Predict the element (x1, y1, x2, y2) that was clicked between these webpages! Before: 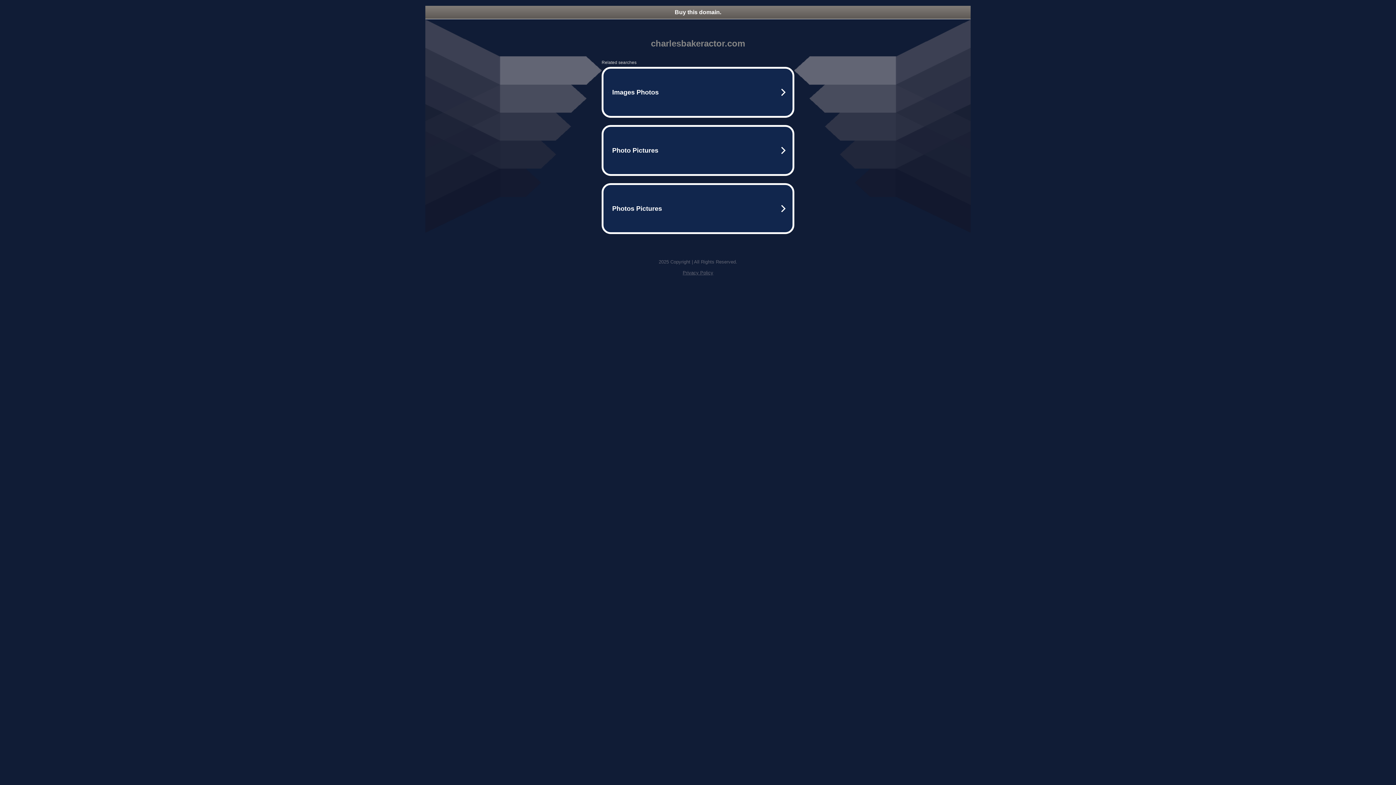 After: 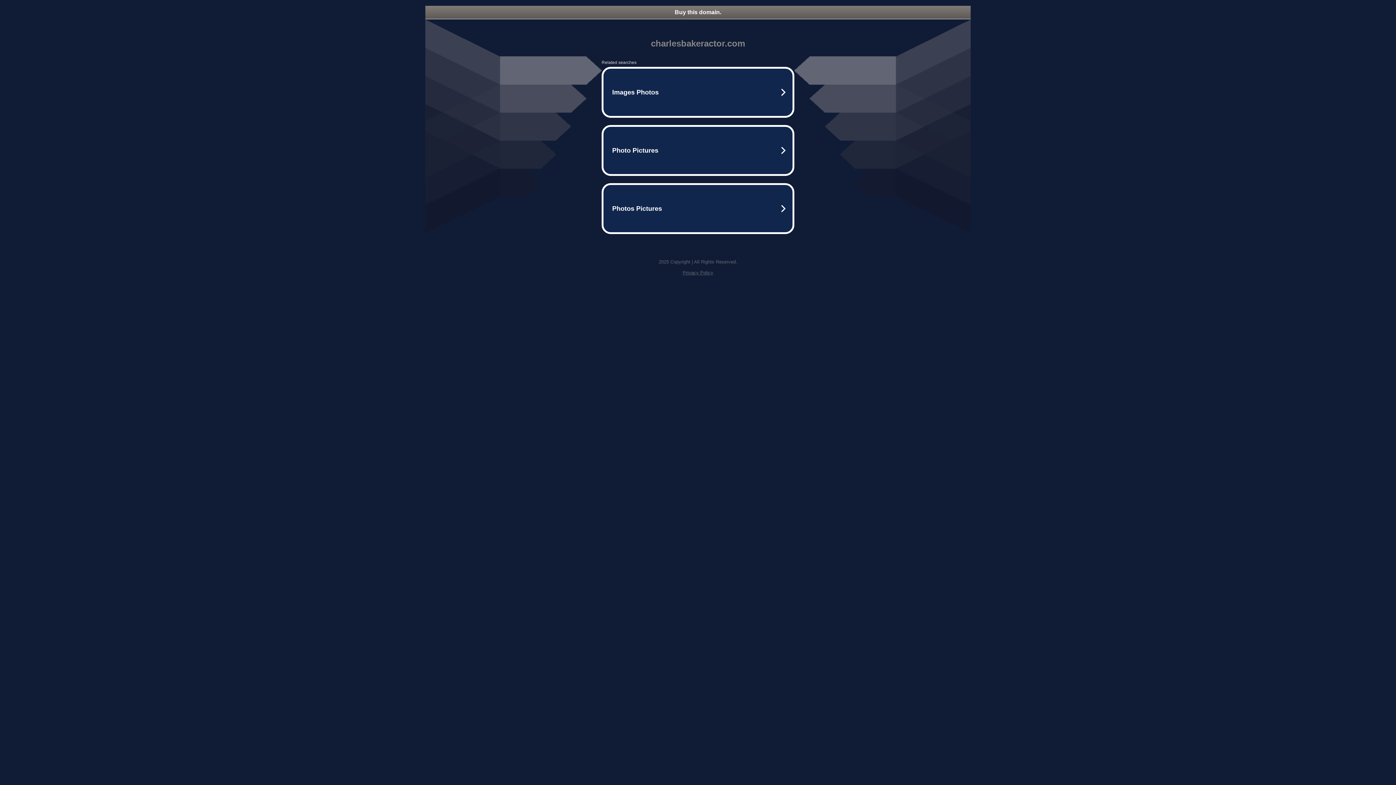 Action: bbox: (425, 5, 970, 18) label: Buy this domain.